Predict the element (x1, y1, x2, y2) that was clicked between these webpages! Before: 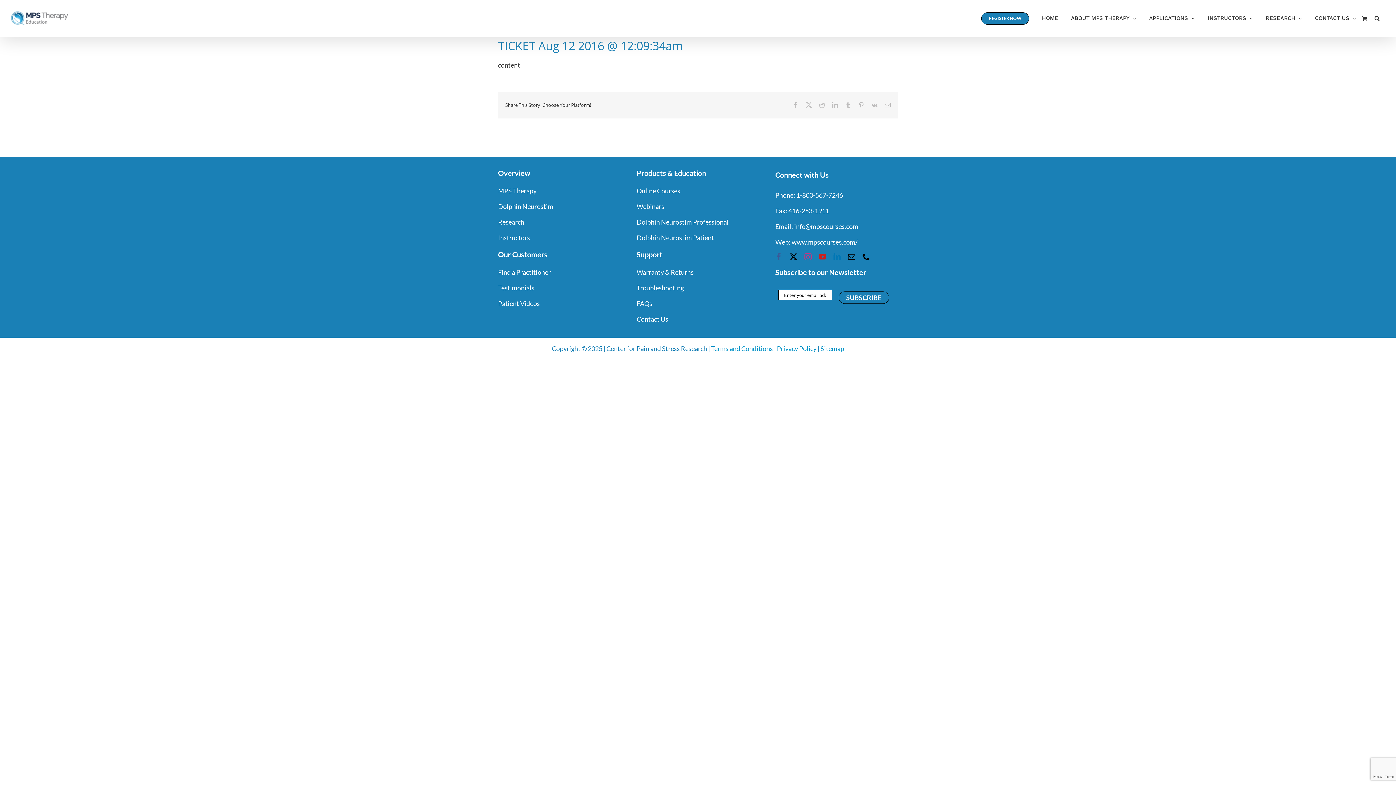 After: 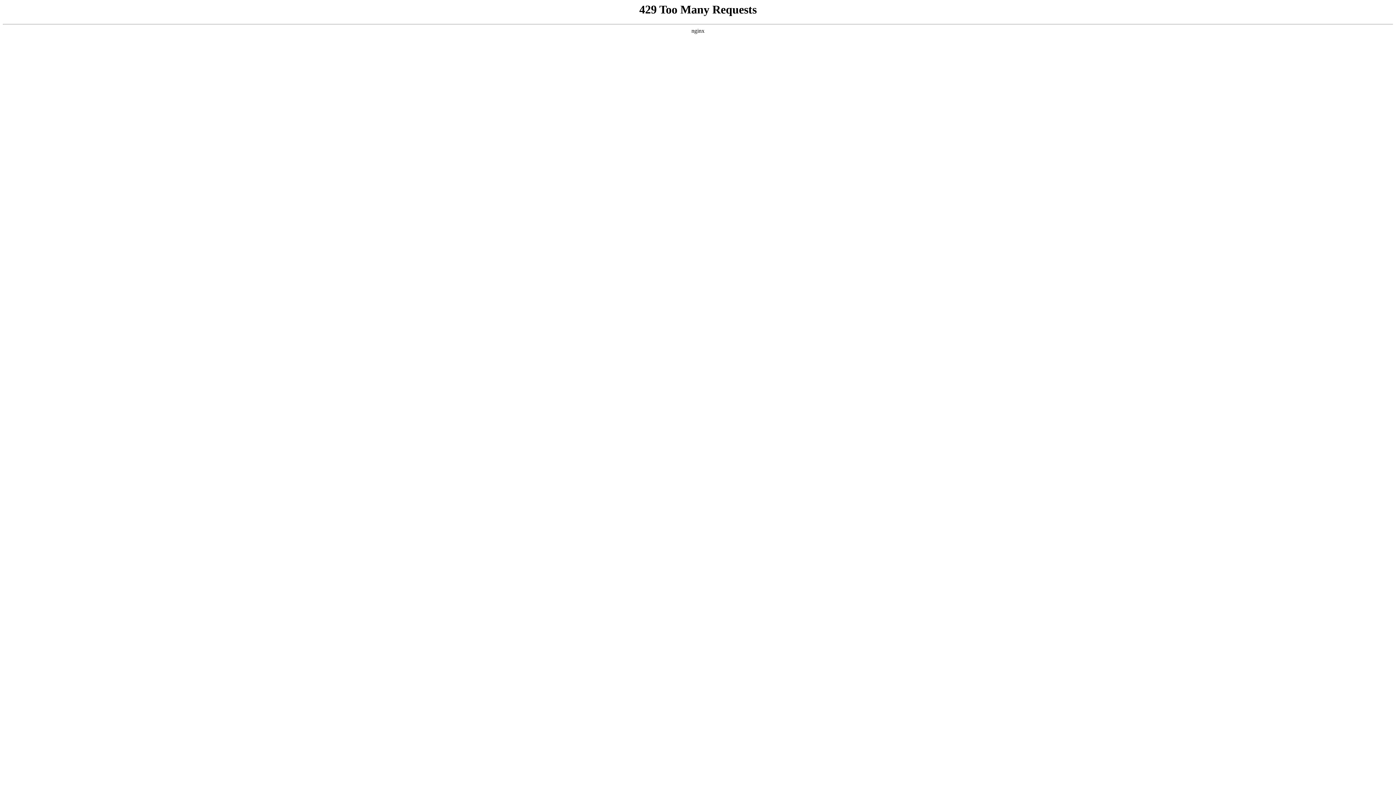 Action: bbox: (636, 299, 652, 307) label: FAQs